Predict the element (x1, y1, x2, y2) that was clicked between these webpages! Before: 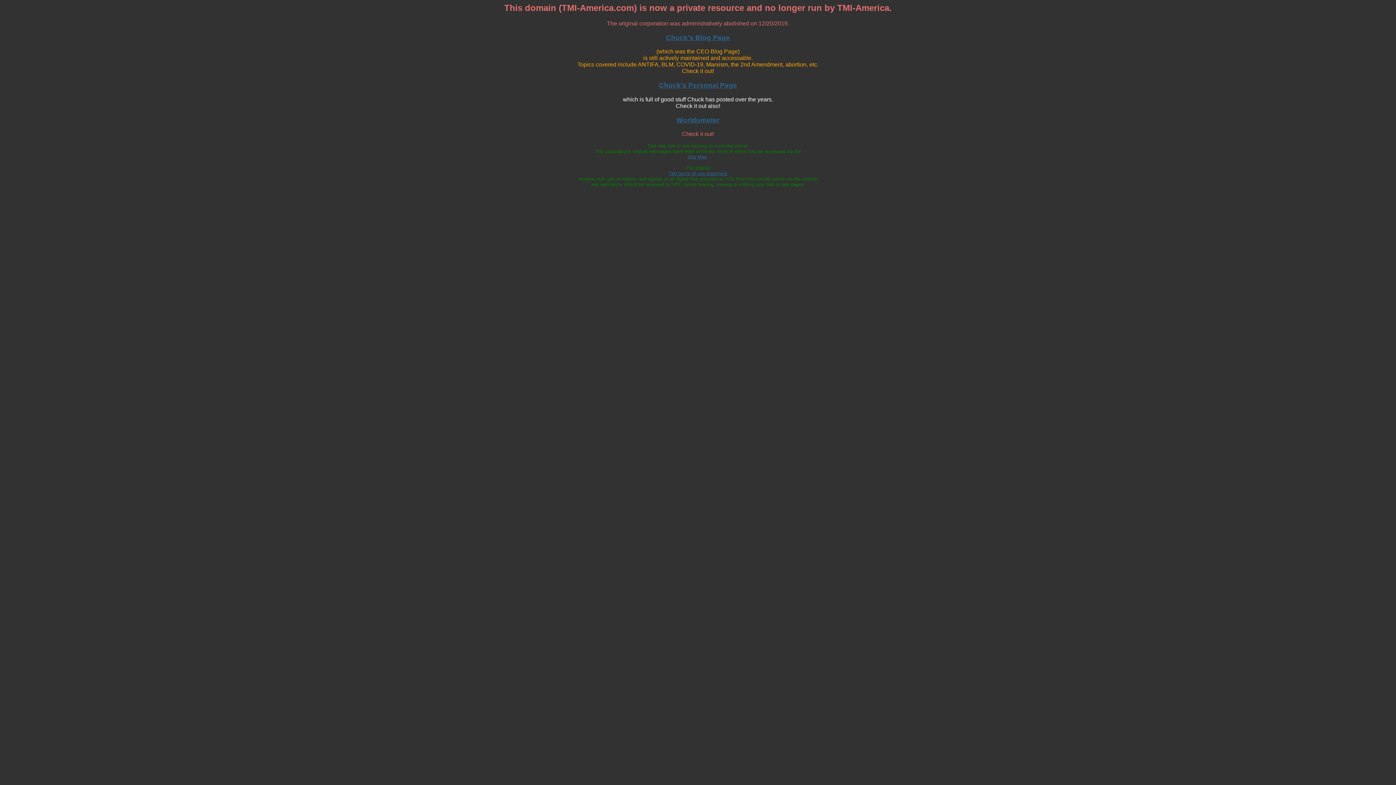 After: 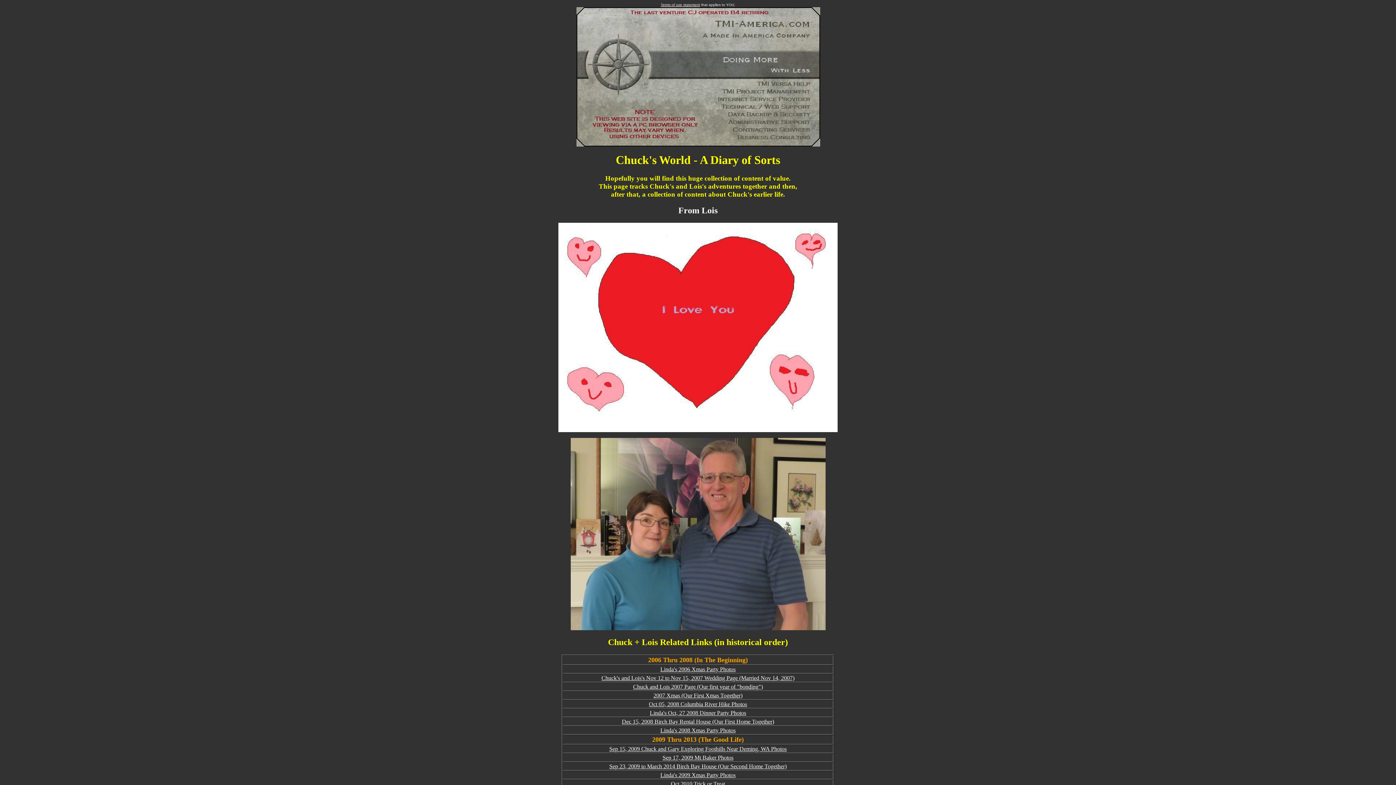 Action: bbox: (659, 81, 737, 89) label: Chuck's Personal Page